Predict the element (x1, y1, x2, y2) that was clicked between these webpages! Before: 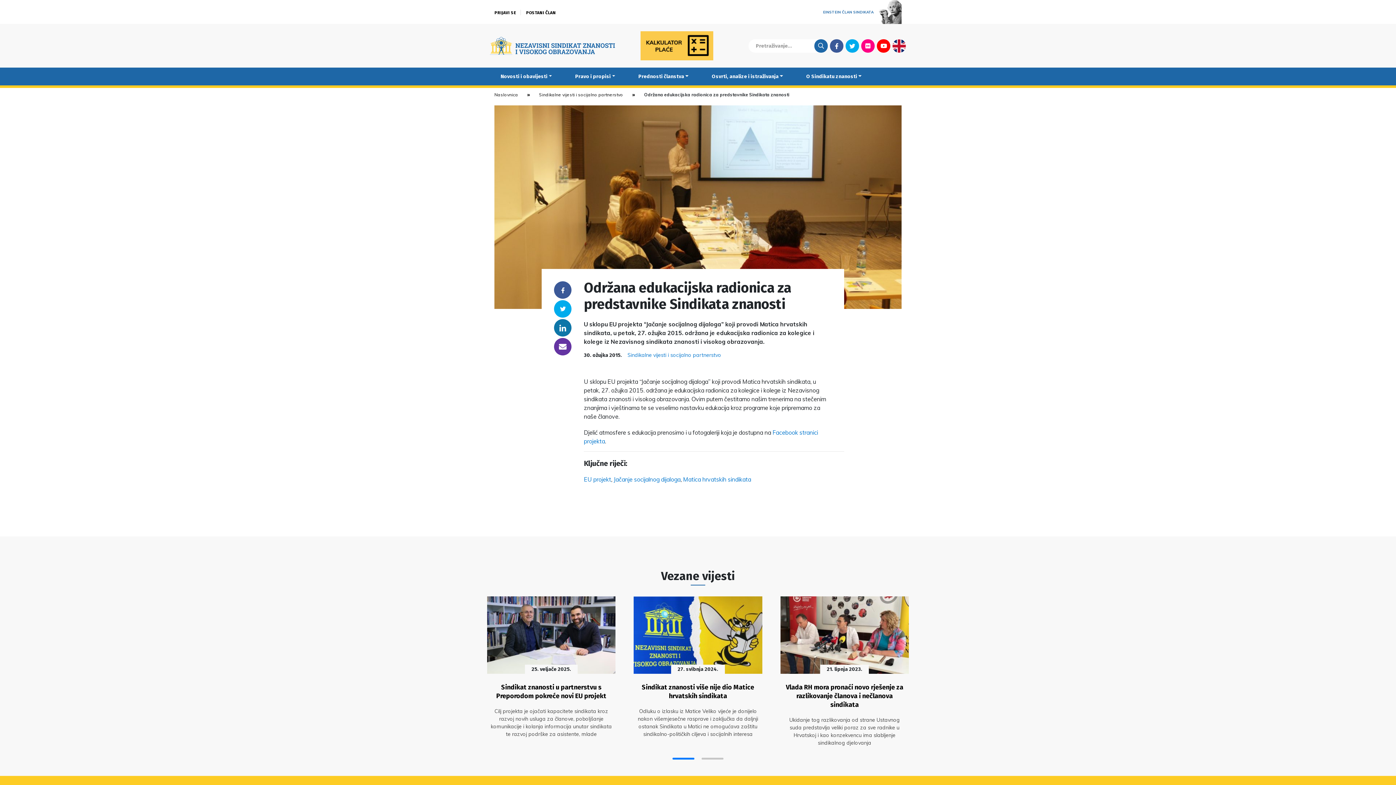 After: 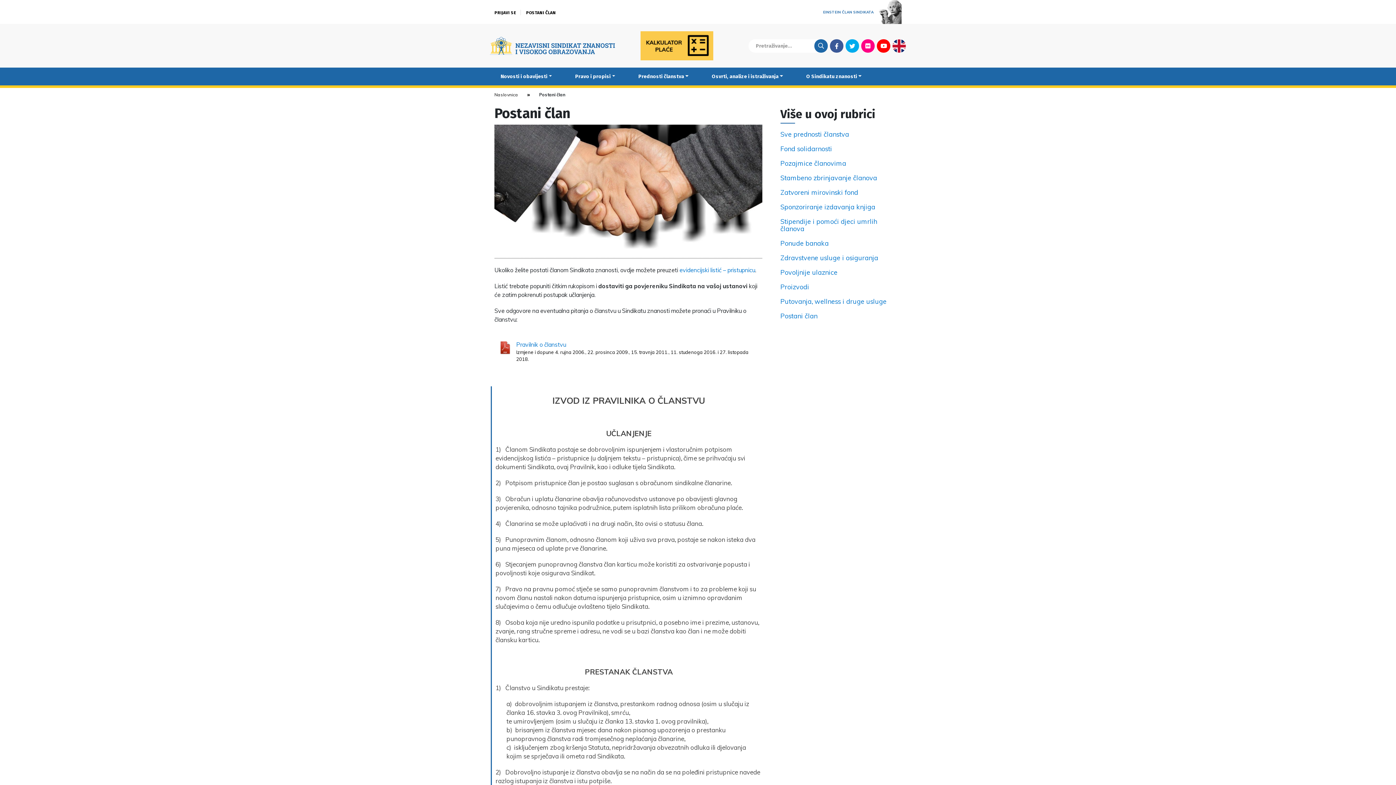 Action: label: POSTANI ČLAN bbox: (526, 10, 556, 15)